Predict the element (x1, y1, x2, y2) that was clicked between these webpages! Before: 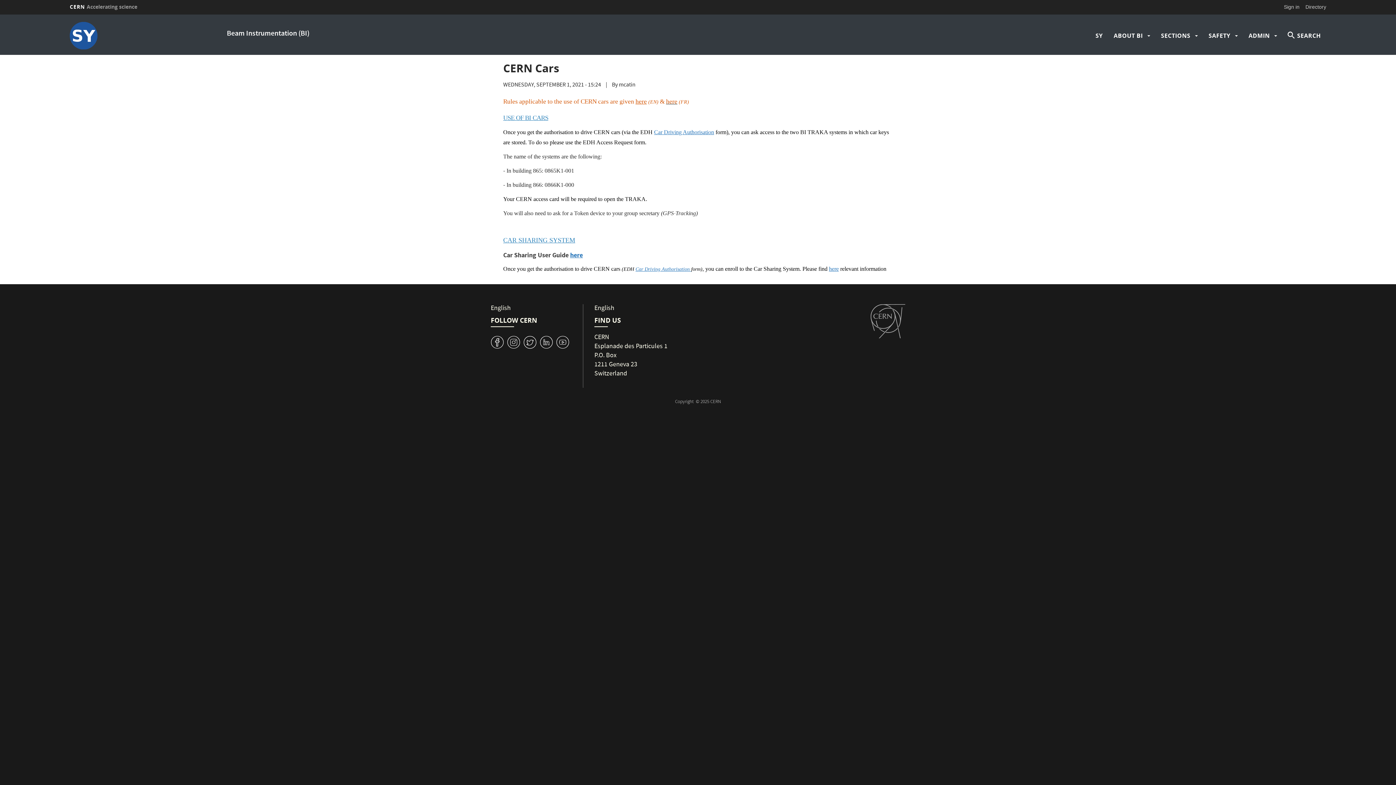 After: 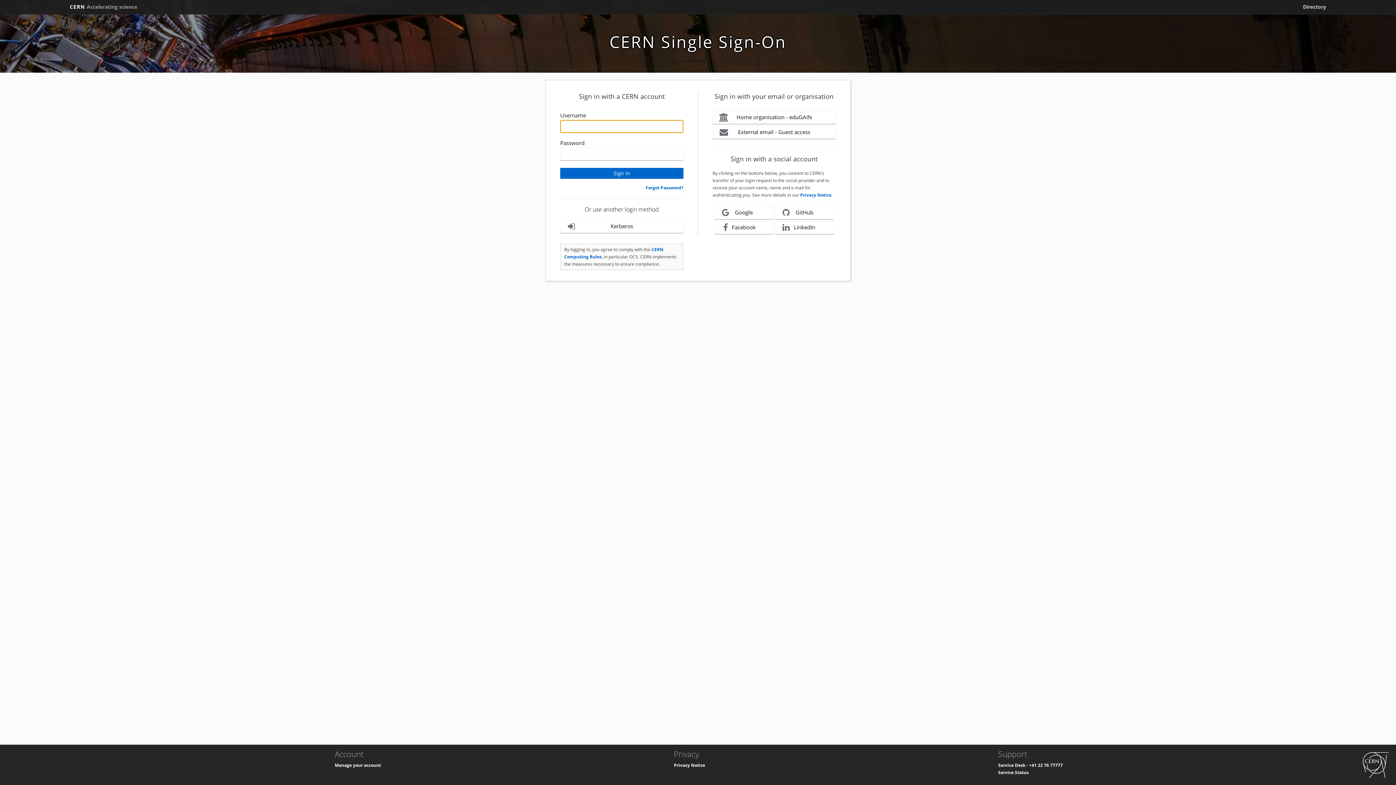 Action: label: here bbox: (666, 98, 677, 105)